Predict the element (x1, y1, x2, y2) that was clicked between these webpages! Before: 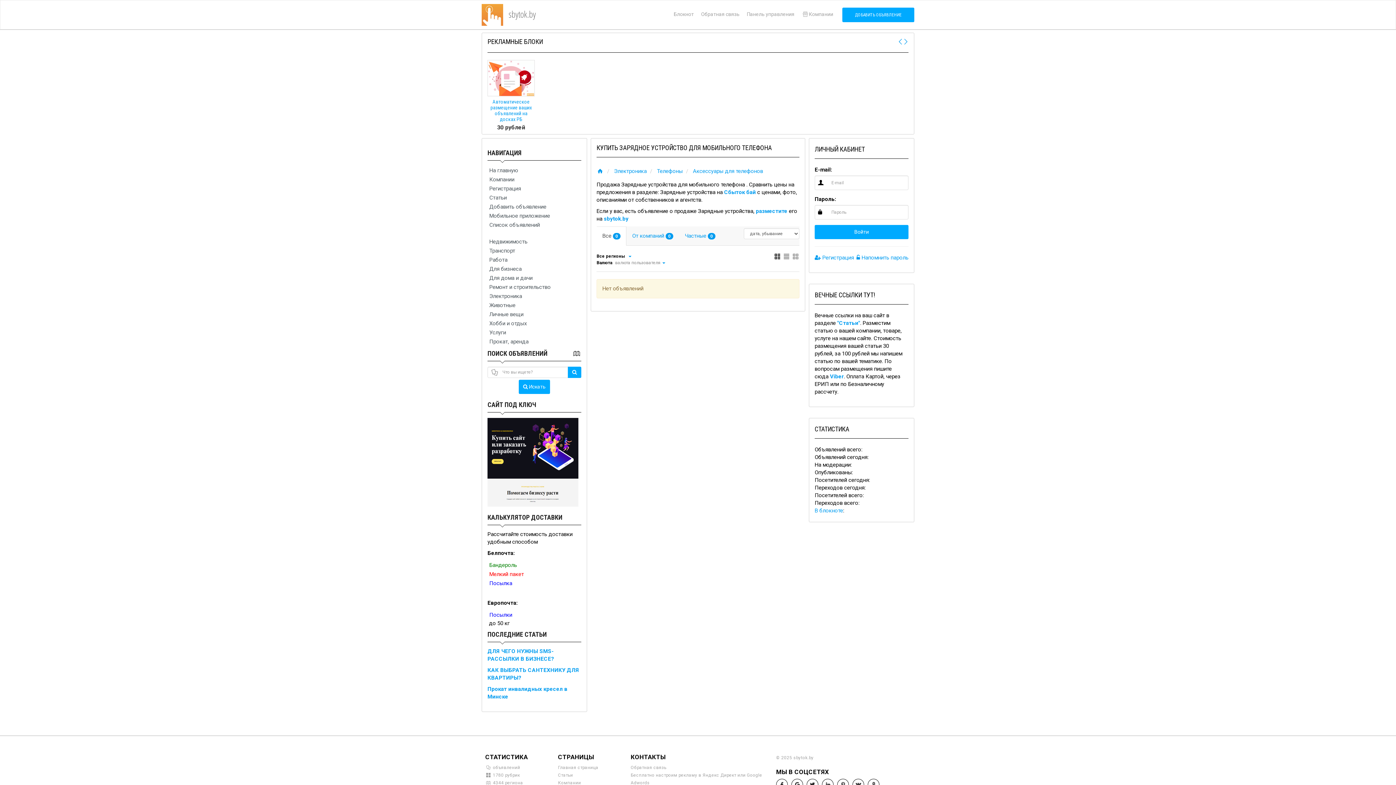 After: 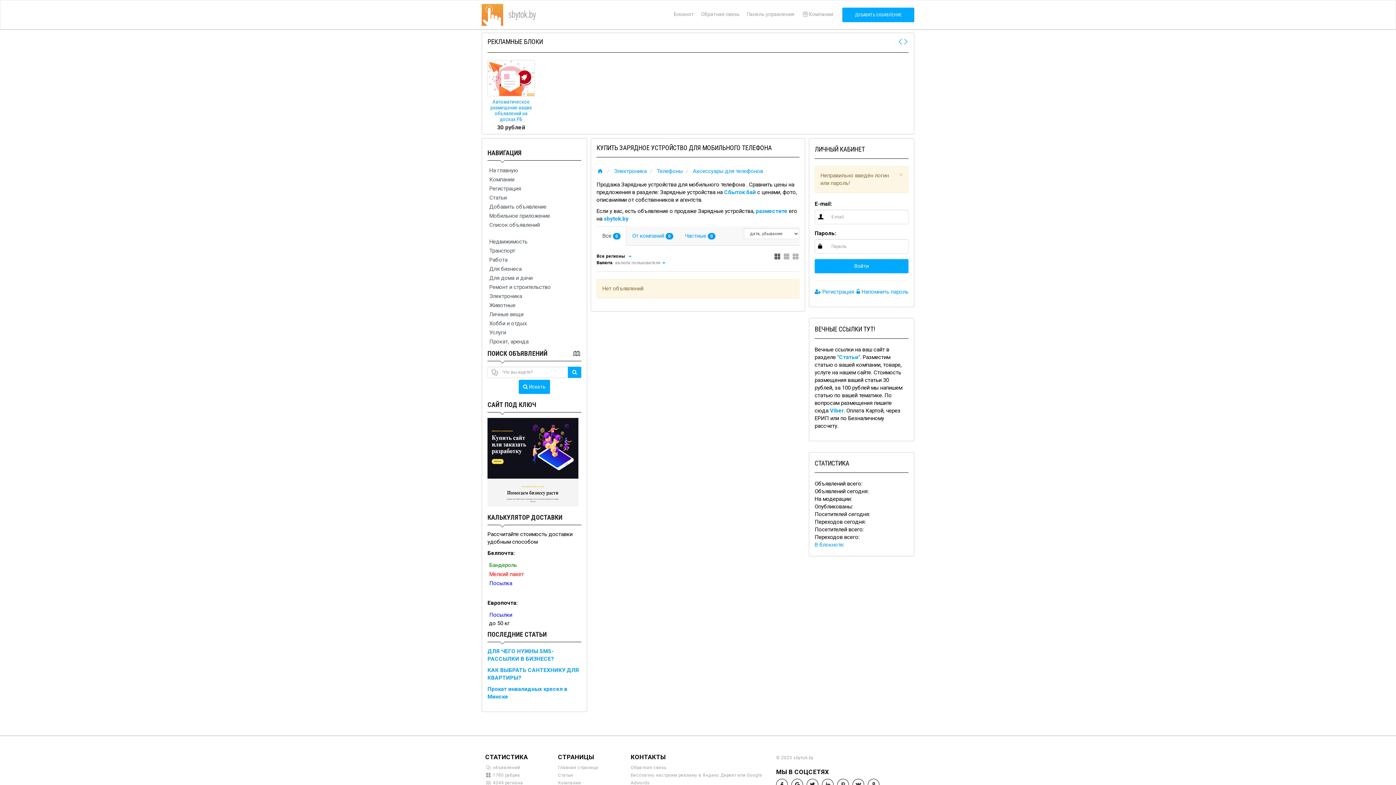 Action: bbox: (814, 225, 908, 239) label: Войти